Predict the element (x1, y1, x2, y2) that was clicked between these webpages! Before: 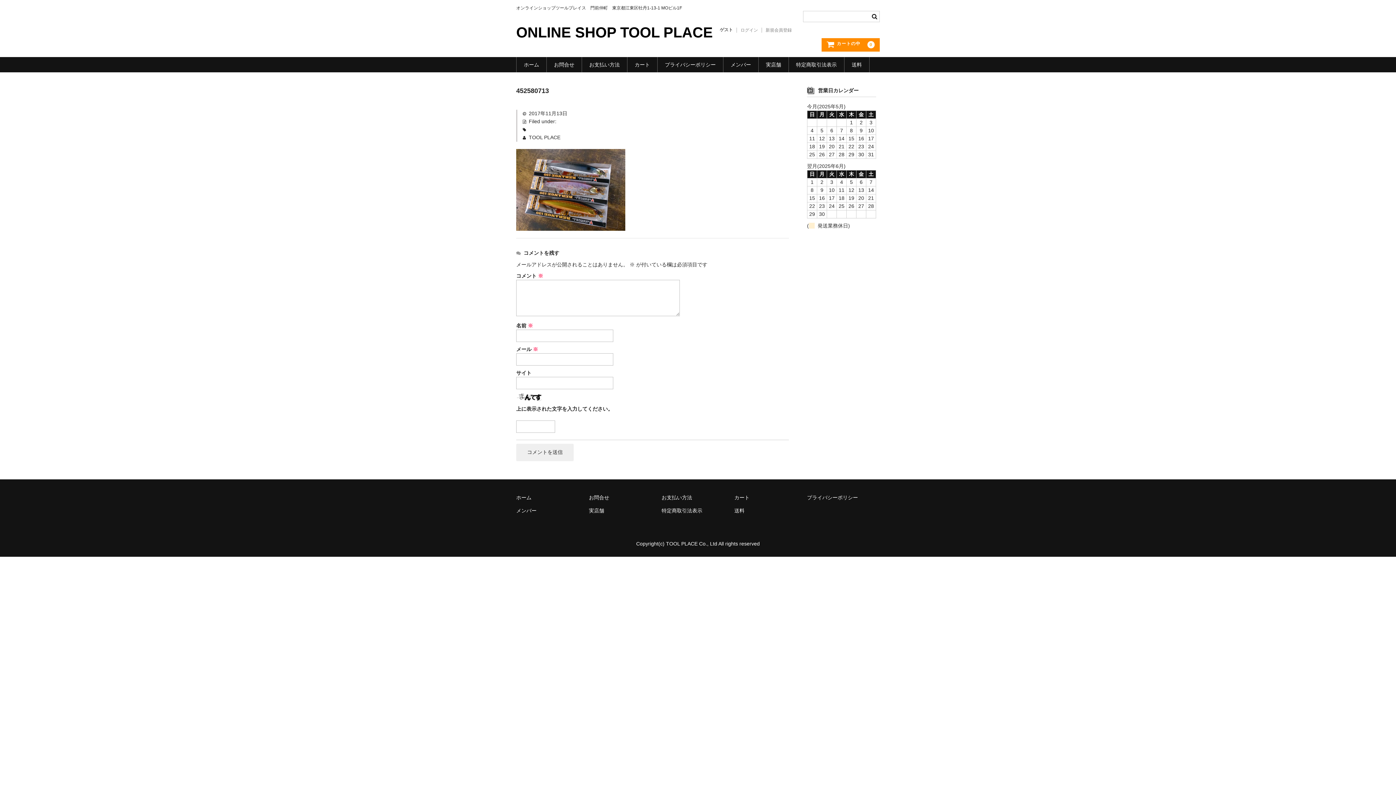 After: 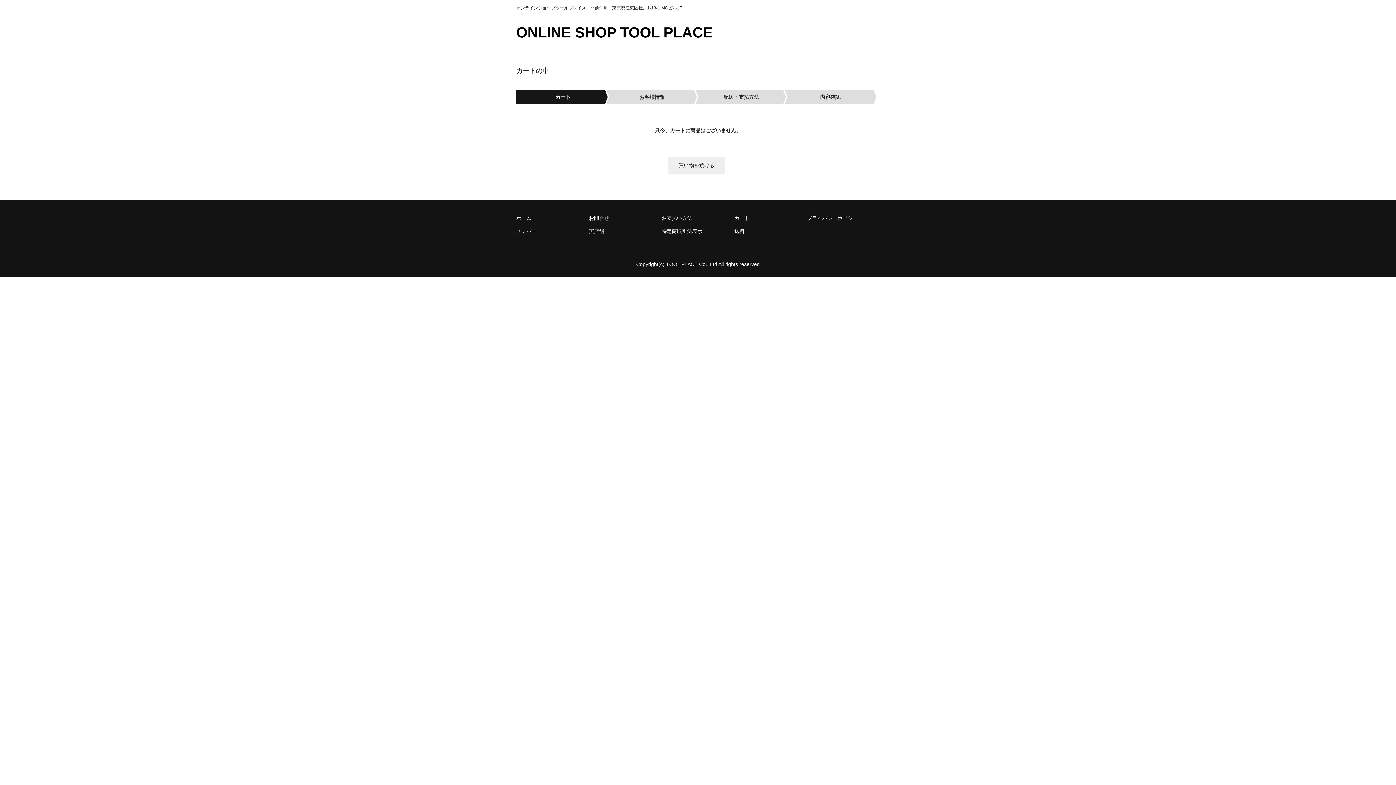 Action: label: カートの中 0 bbox: (821, 38, 880, 51)